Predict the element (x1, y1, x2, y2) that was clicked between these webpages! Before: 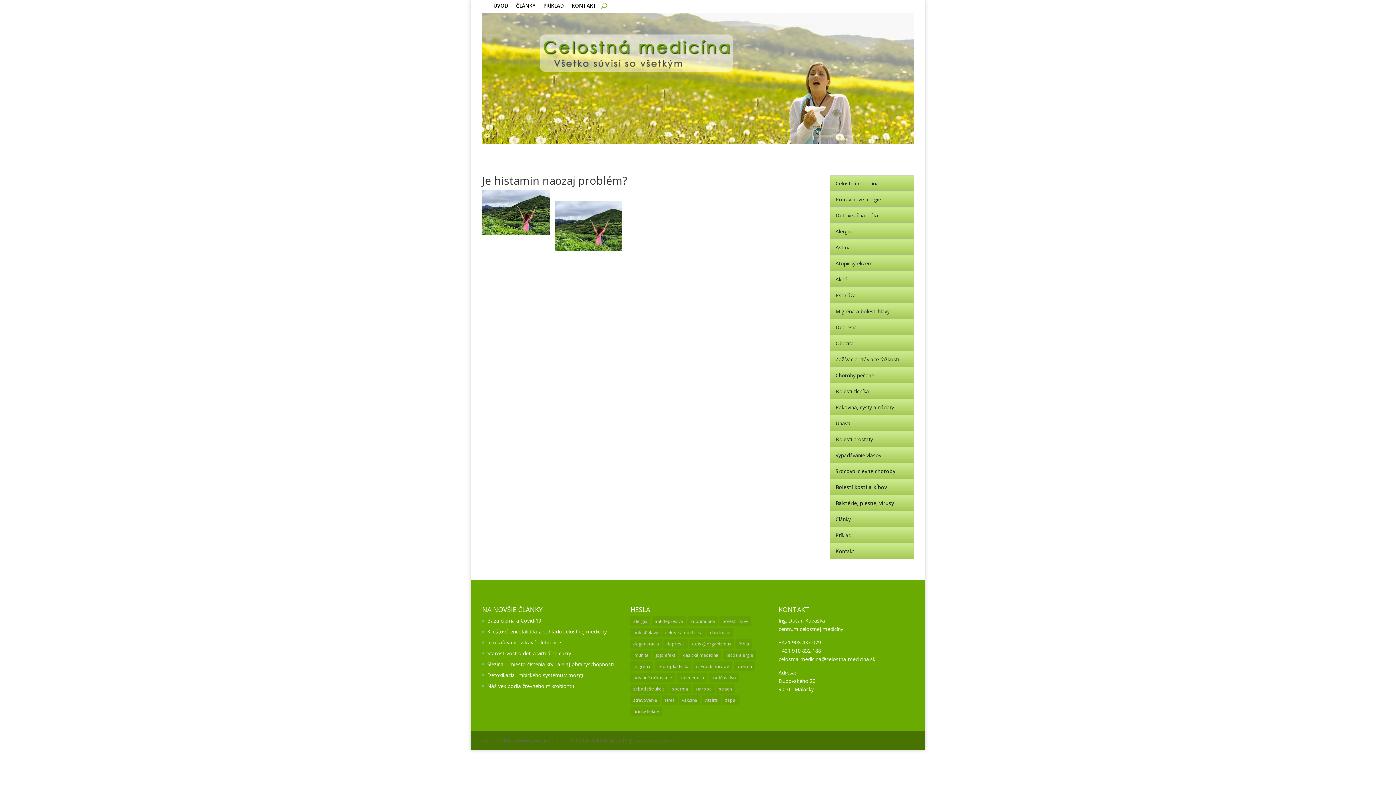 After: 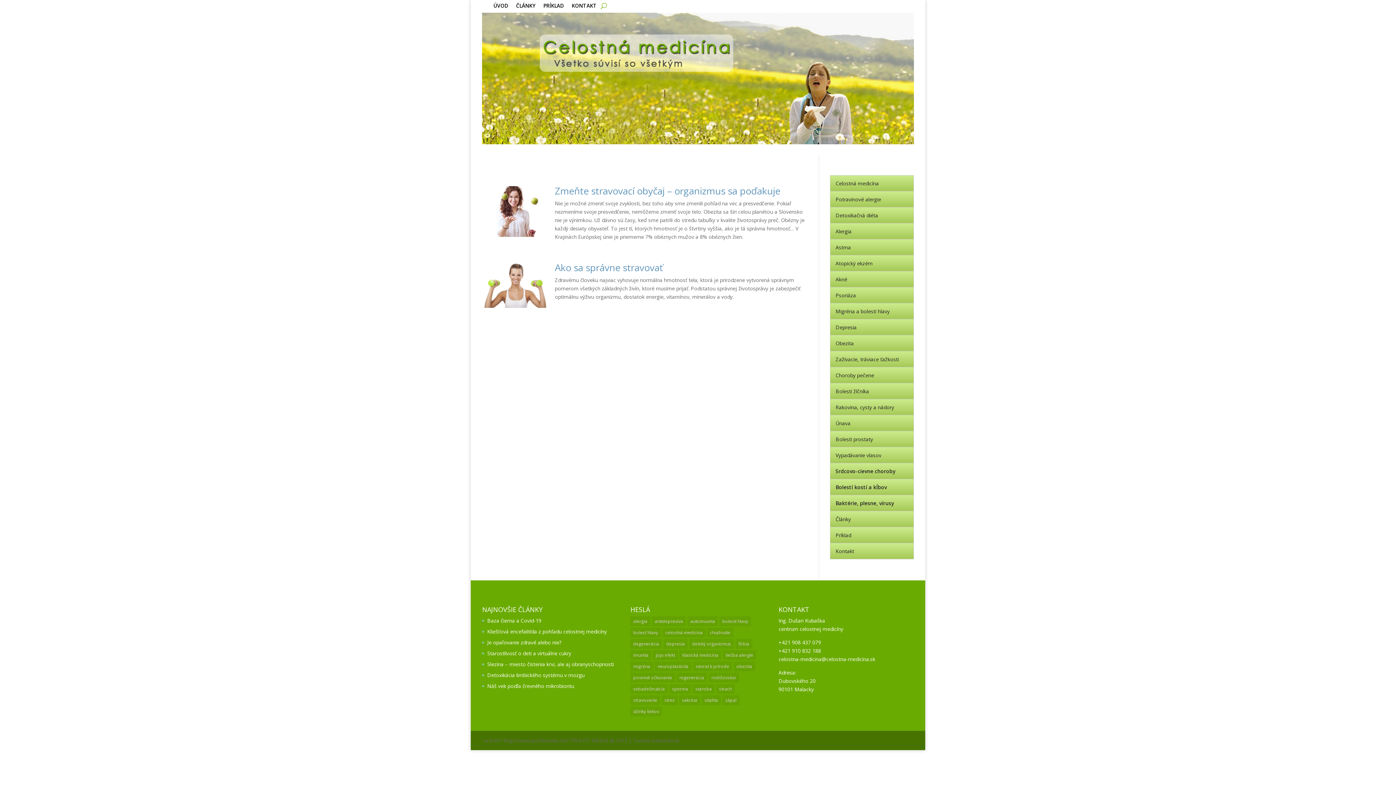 Action: label: stravovanie (2 položky) bbox: (630, 695, 660, 705)